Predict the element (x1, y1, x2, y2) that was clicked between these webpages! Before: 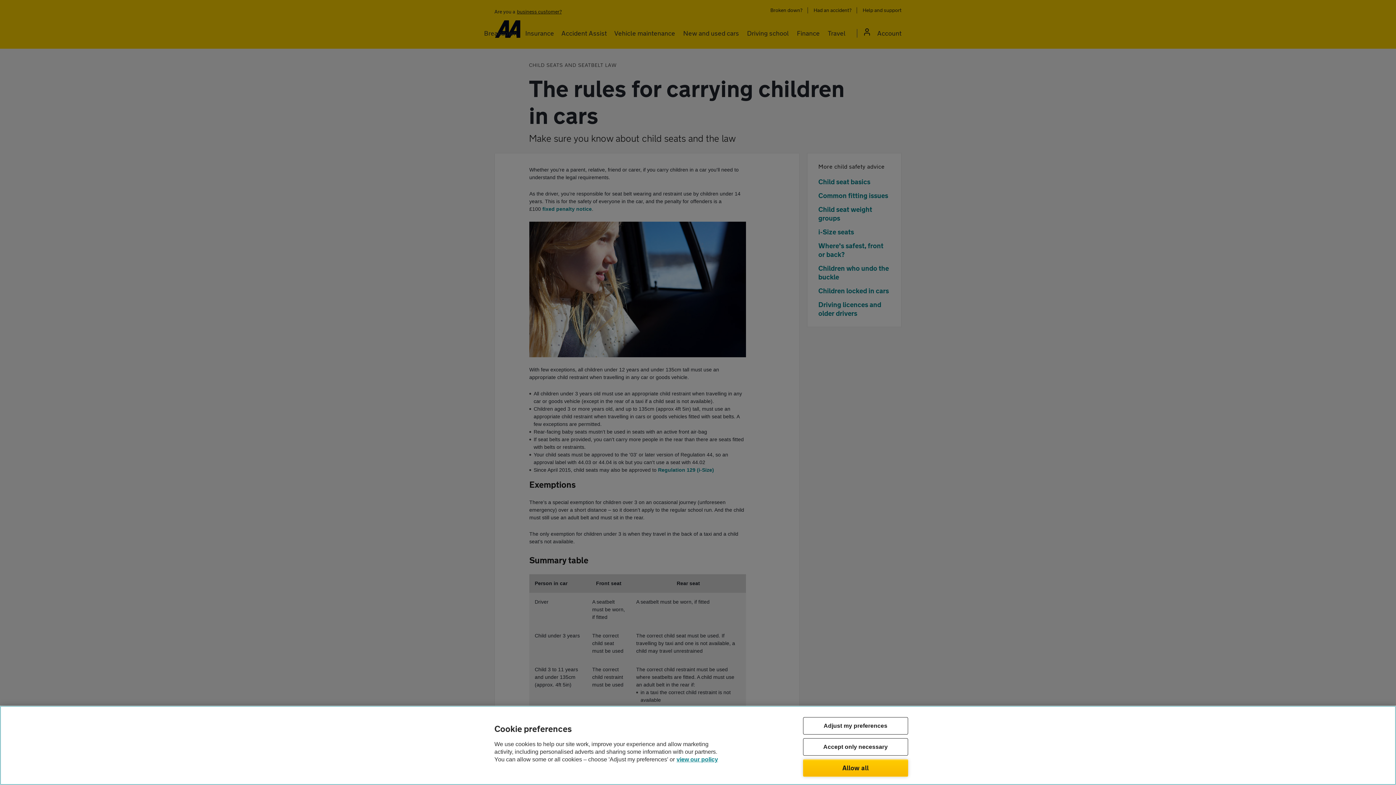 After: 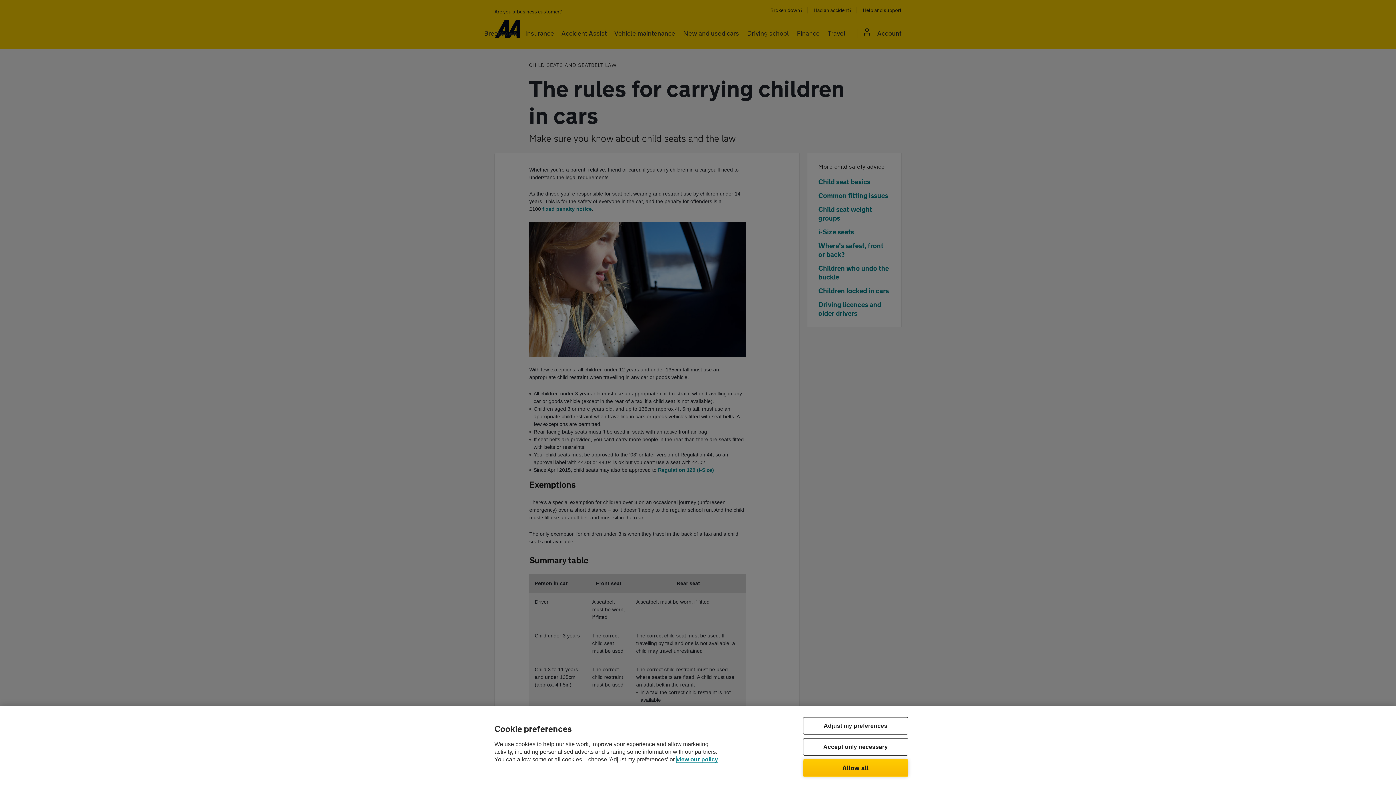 Action: label: Legal Information, opens in a new tab bbox: (676, 756, 718, 762)